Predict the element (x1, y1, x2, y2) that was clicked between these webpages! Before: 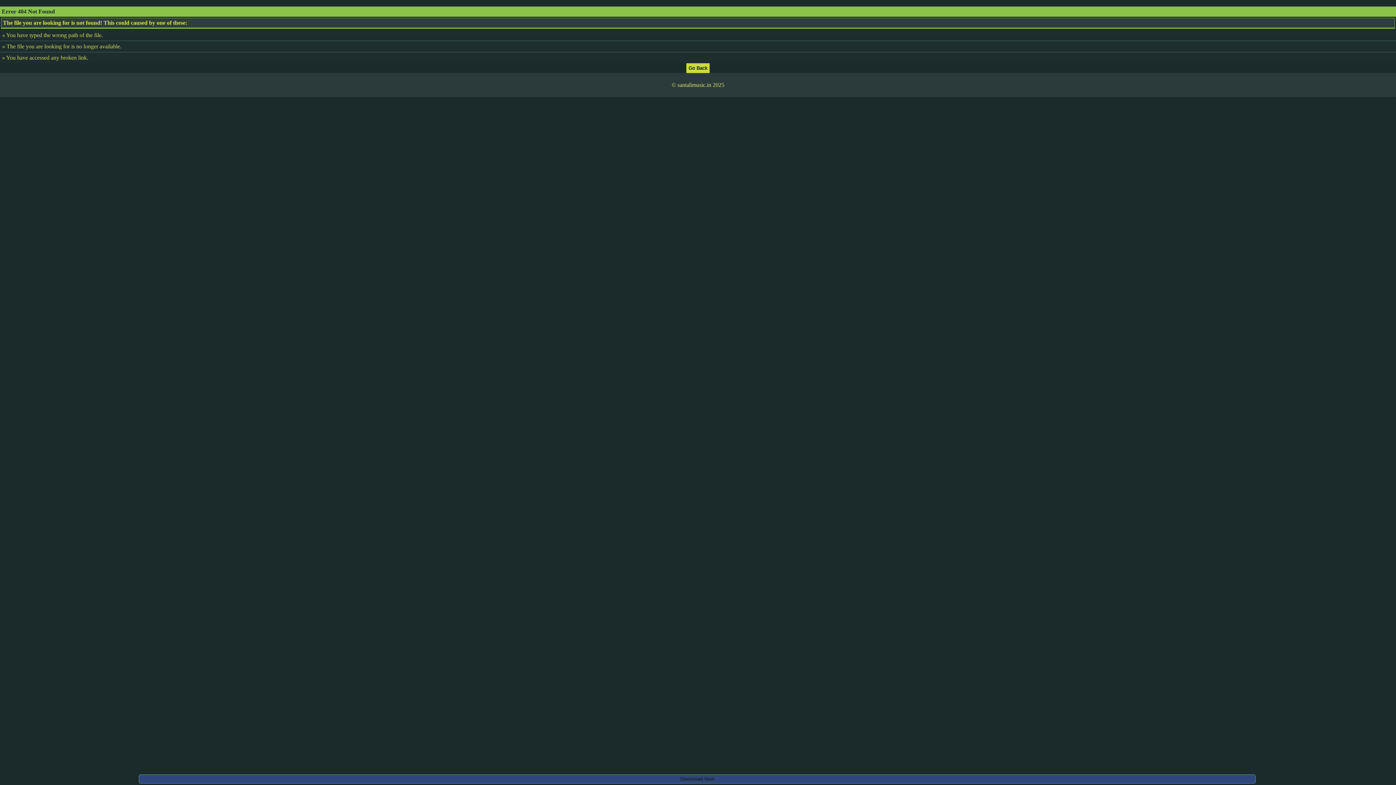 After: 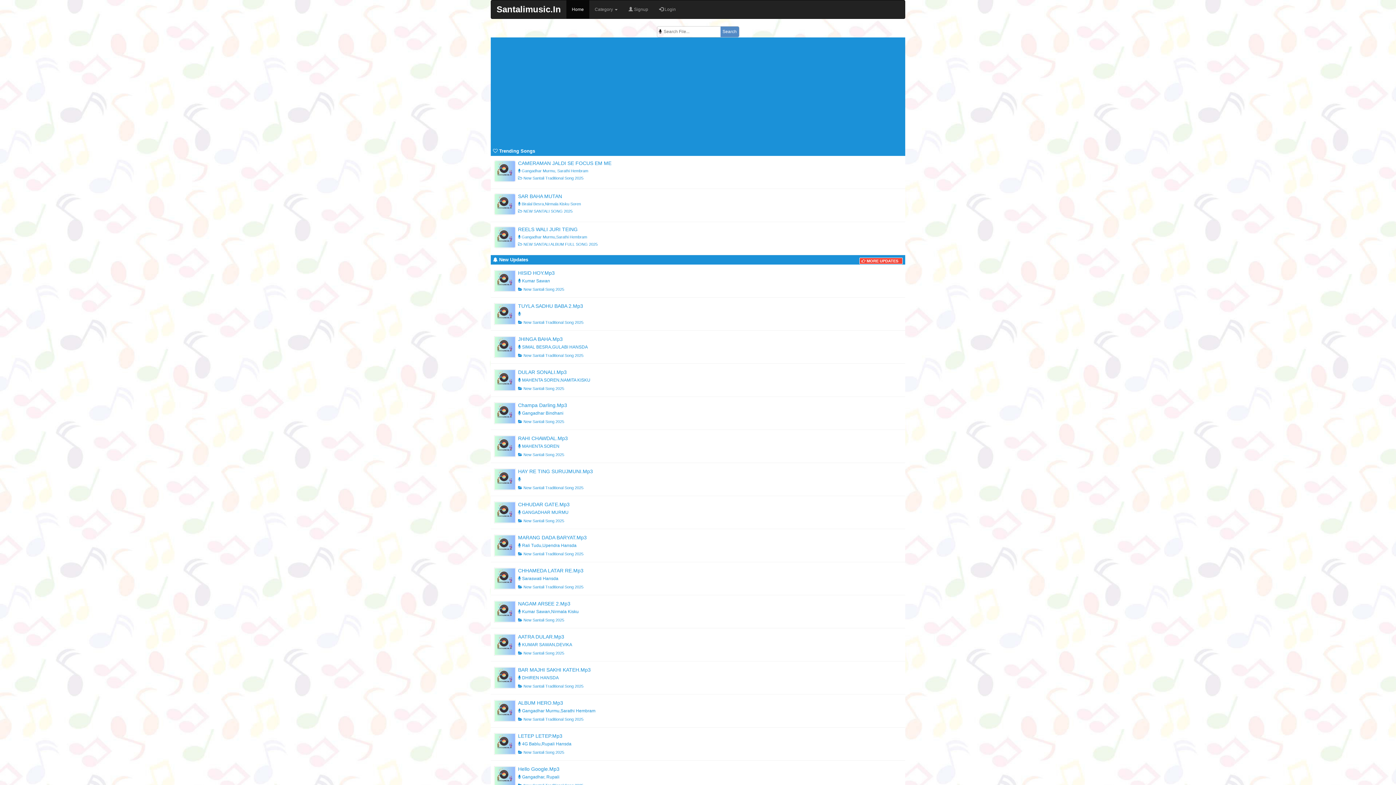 Action: bbox: (686, 64, 709, 70)